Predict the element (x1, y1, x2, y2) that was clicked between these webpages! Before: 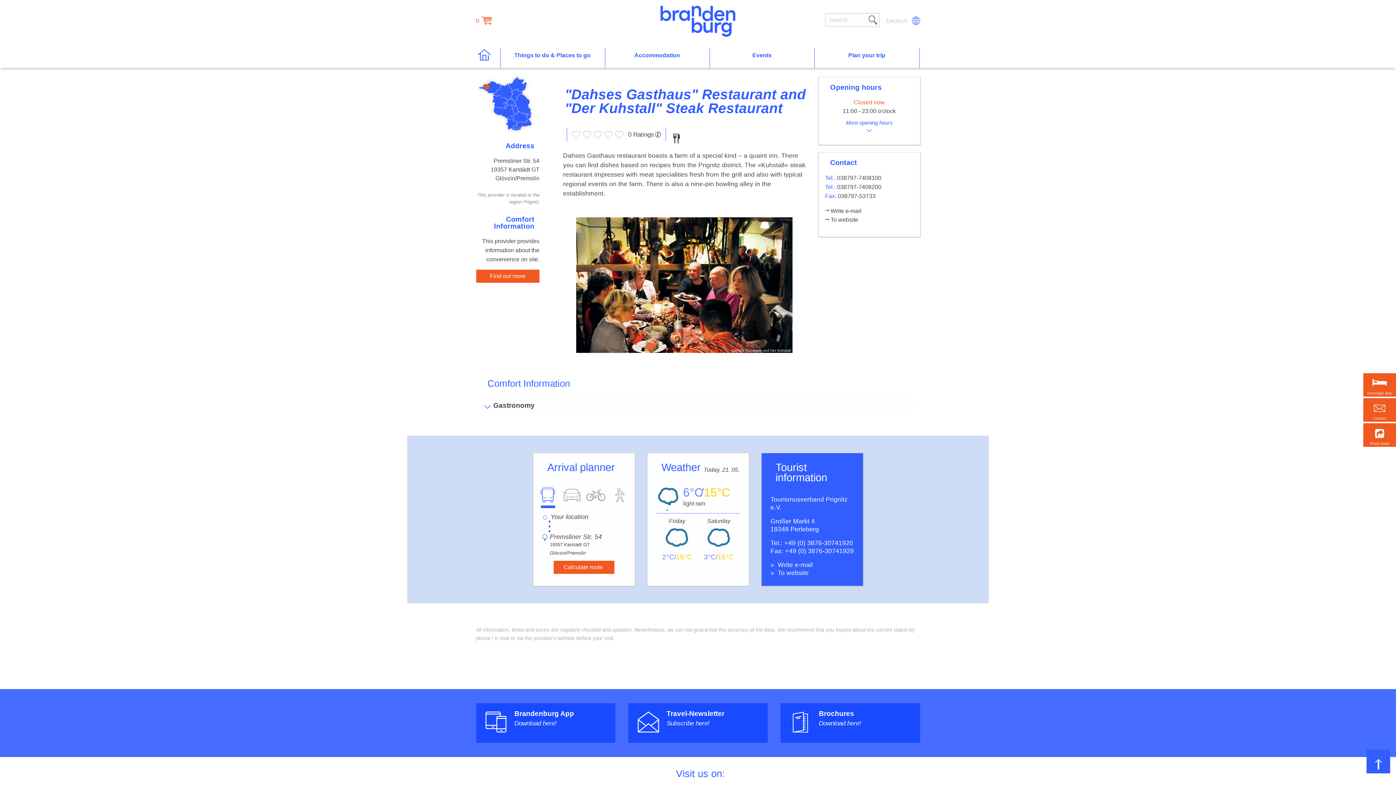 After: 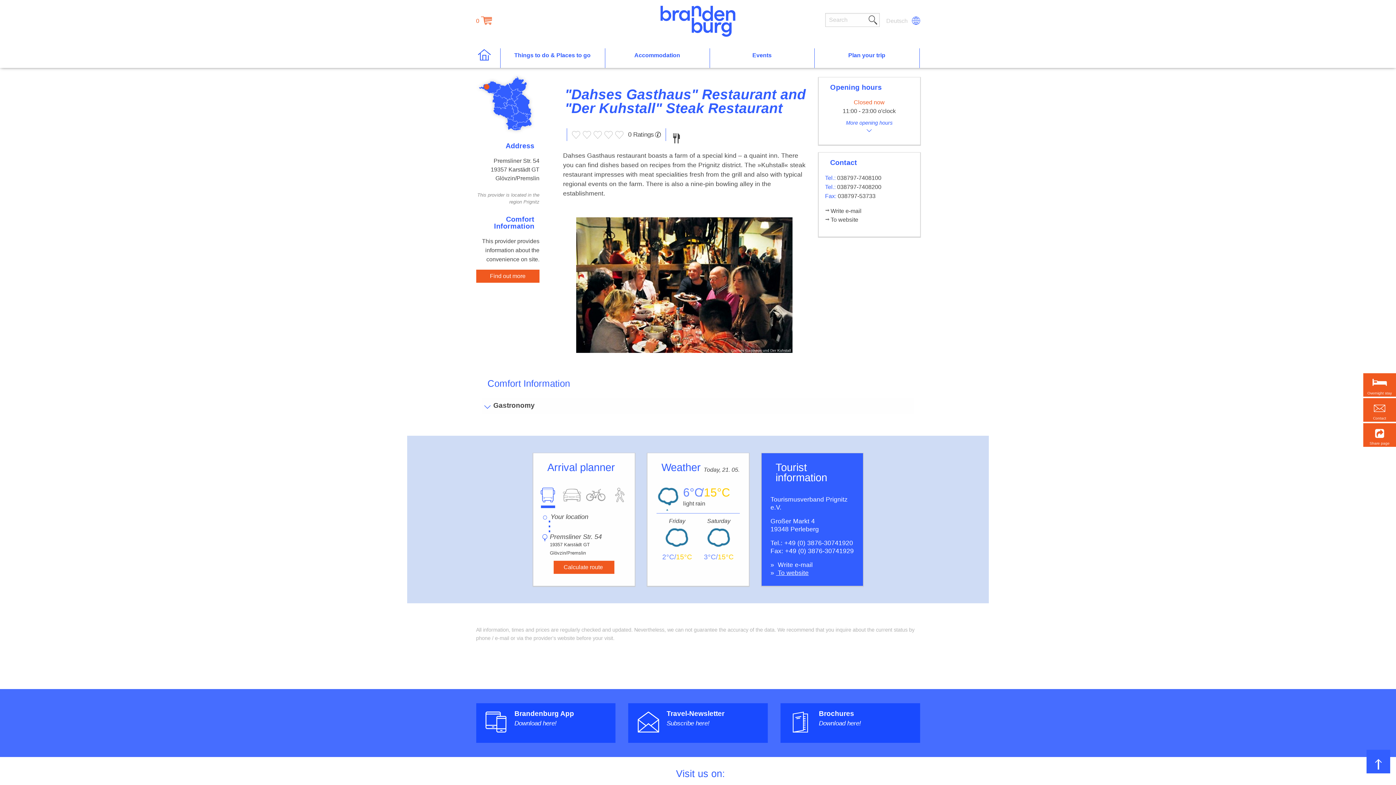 Action: bbox: (770, 569, 808, 576) label:  To website